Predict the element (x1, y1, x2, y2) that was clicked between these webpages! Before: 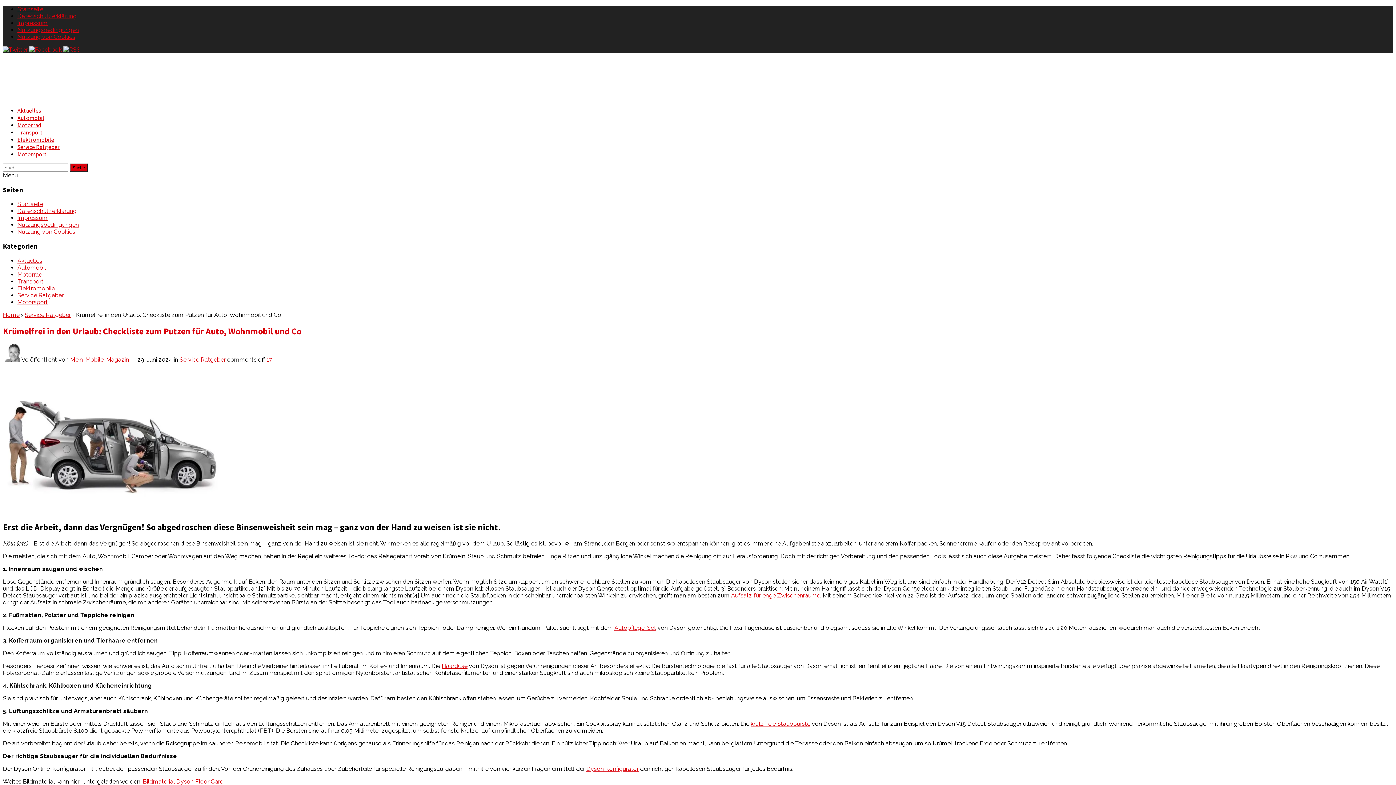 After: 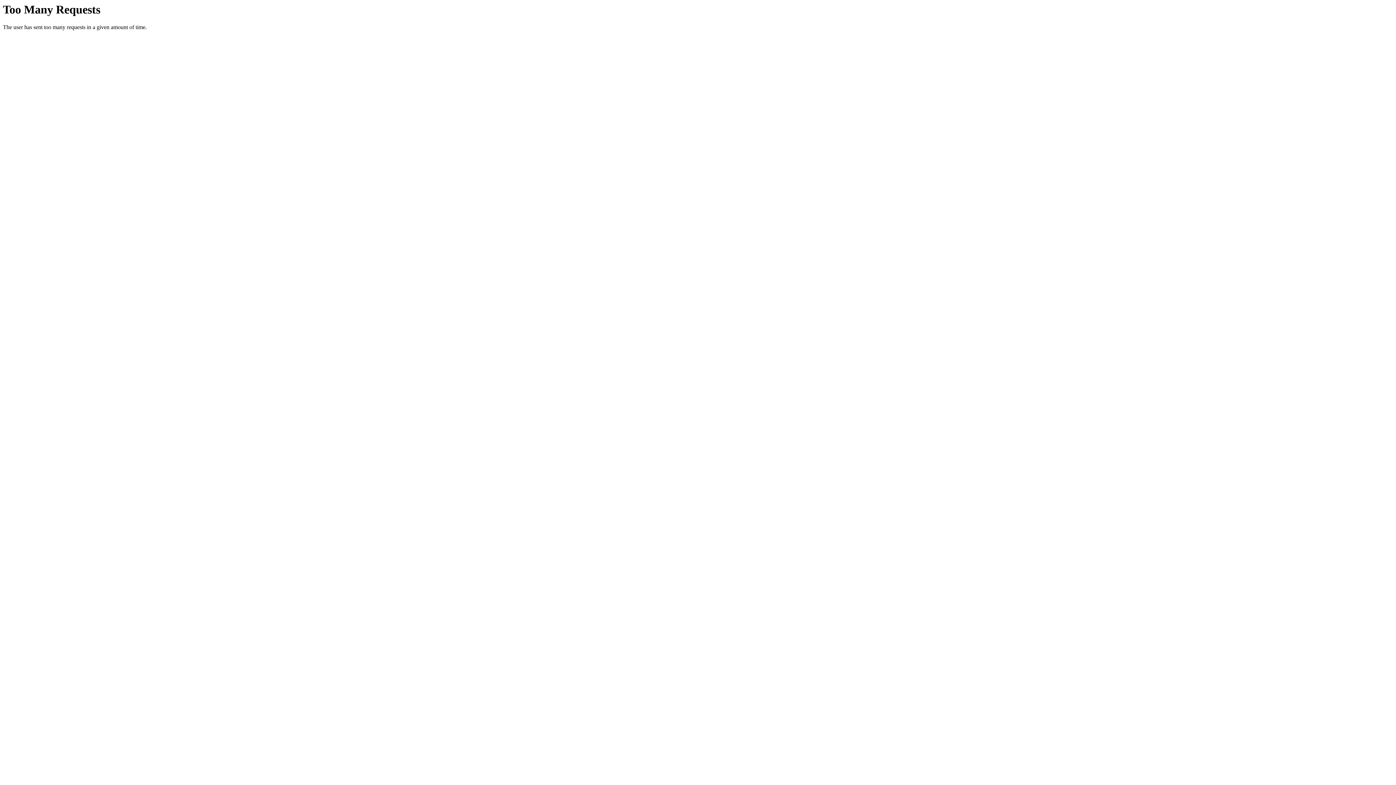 Action: bbox: (17, 26, 78, 33) label: Nutzungsbedingungen